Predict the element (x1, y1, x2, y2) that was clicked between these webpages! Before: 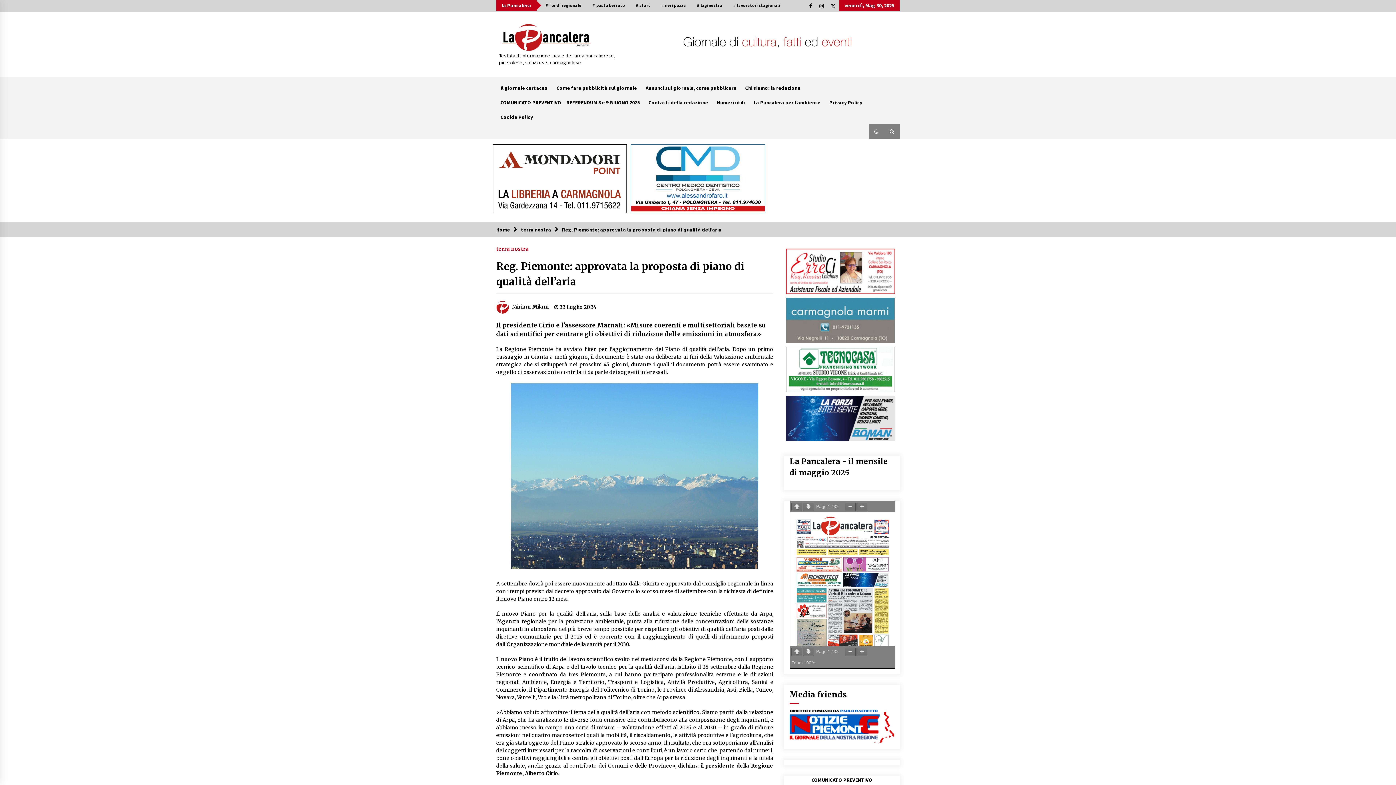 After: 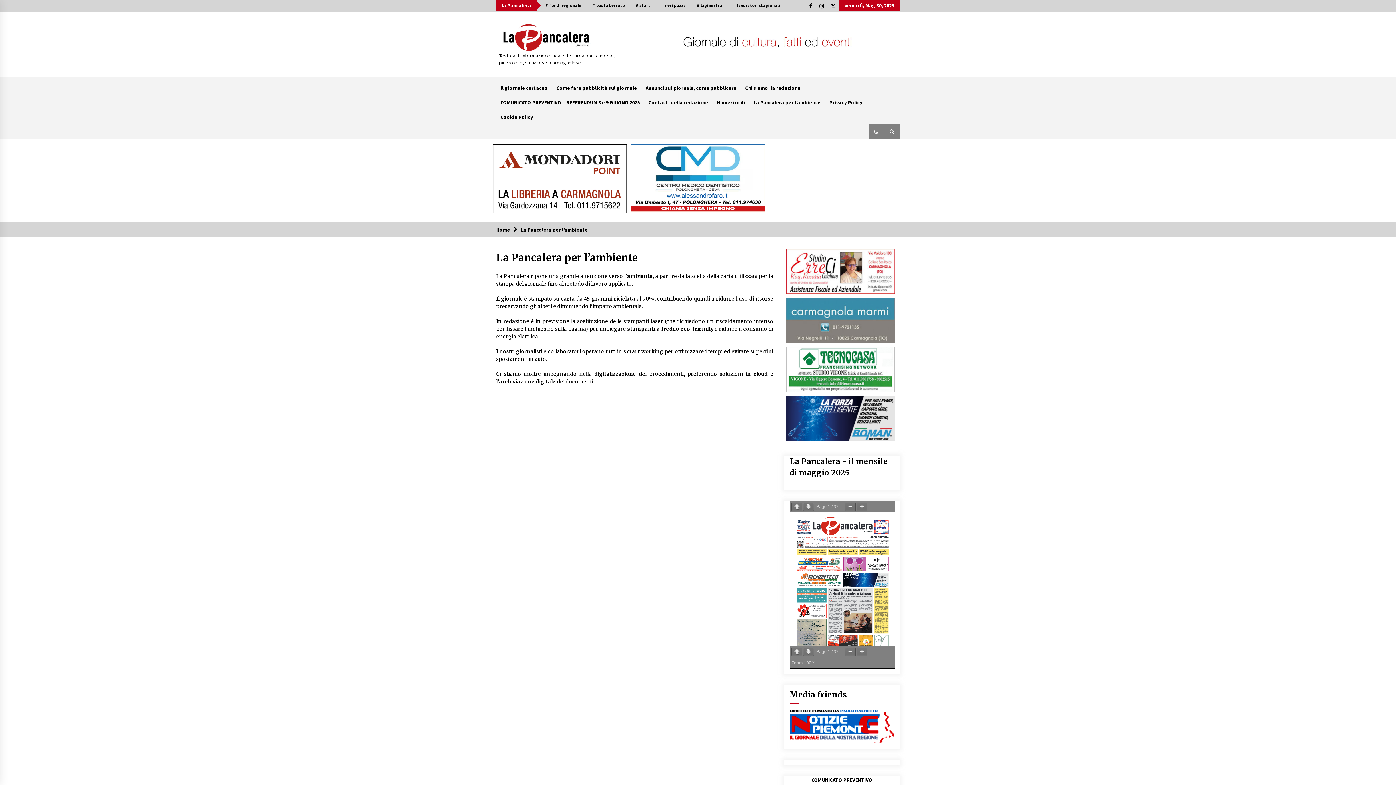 Action: label: La Pancalera per l’ambiente bbox: (749, 95, 825, 109)